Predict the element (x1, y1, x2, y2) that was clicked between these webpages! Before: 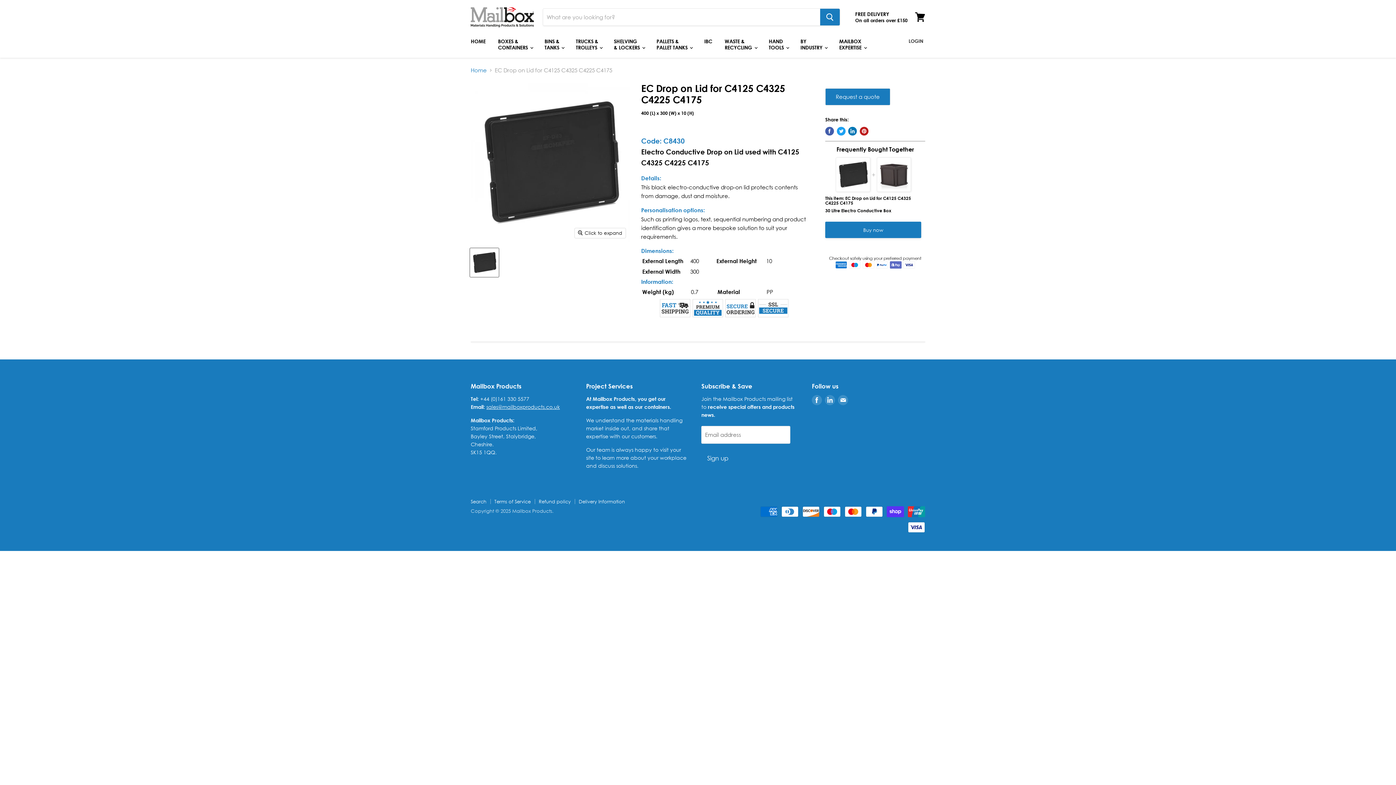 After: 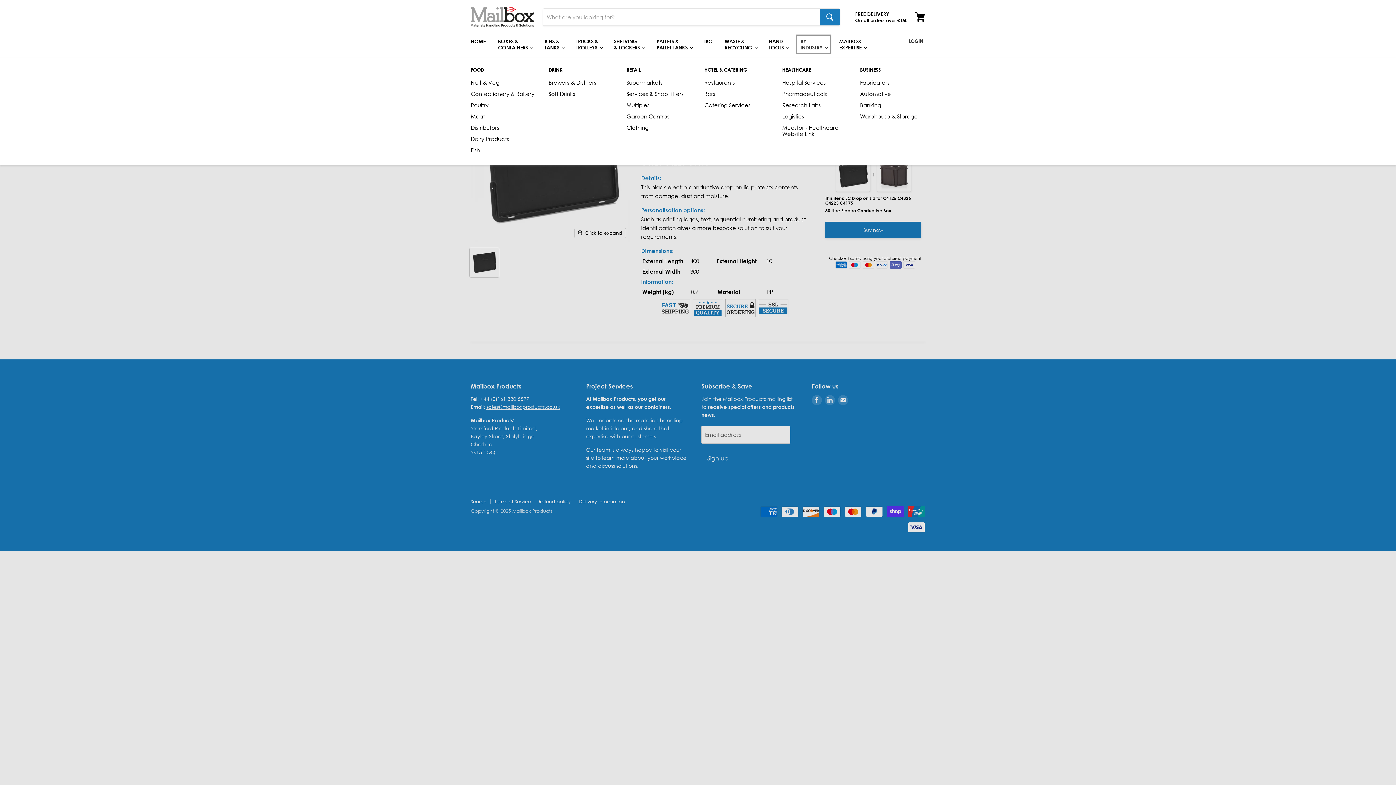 Action: bbox: (795, 33, 832, 54) label: BY
INDUSTRY 